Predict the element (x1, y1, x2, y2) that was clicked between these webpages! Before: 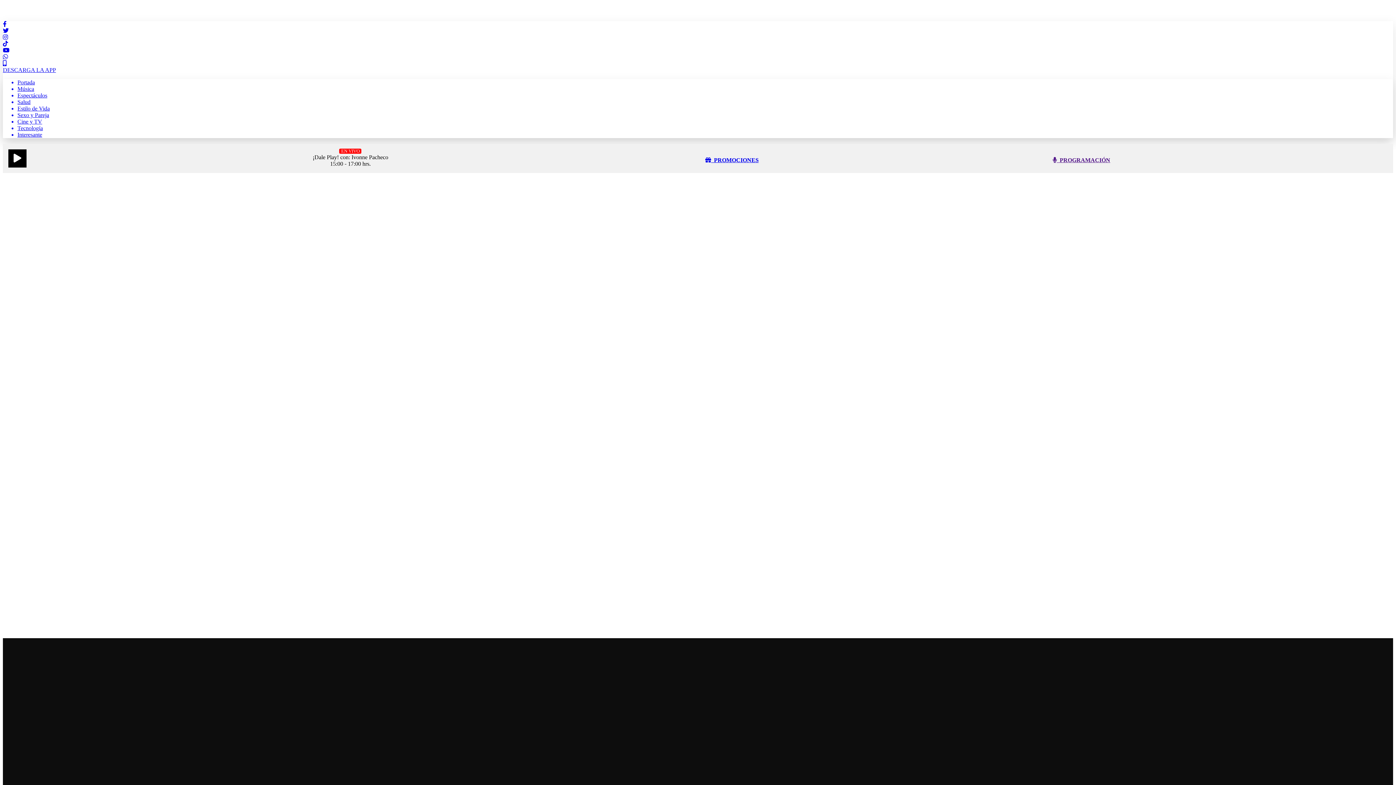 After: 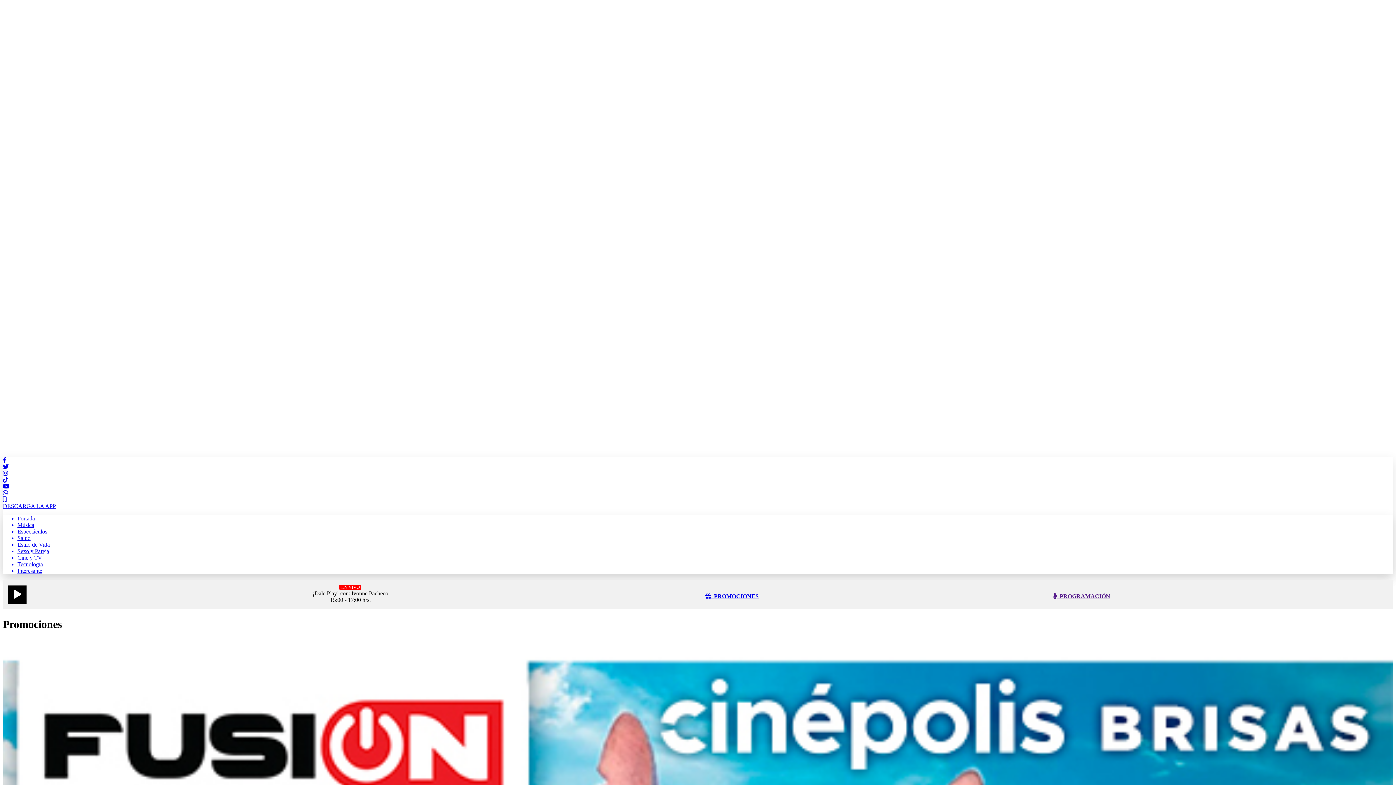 Action: bbox: (705, 157, 1038, 163) label:   PROMOCIONES